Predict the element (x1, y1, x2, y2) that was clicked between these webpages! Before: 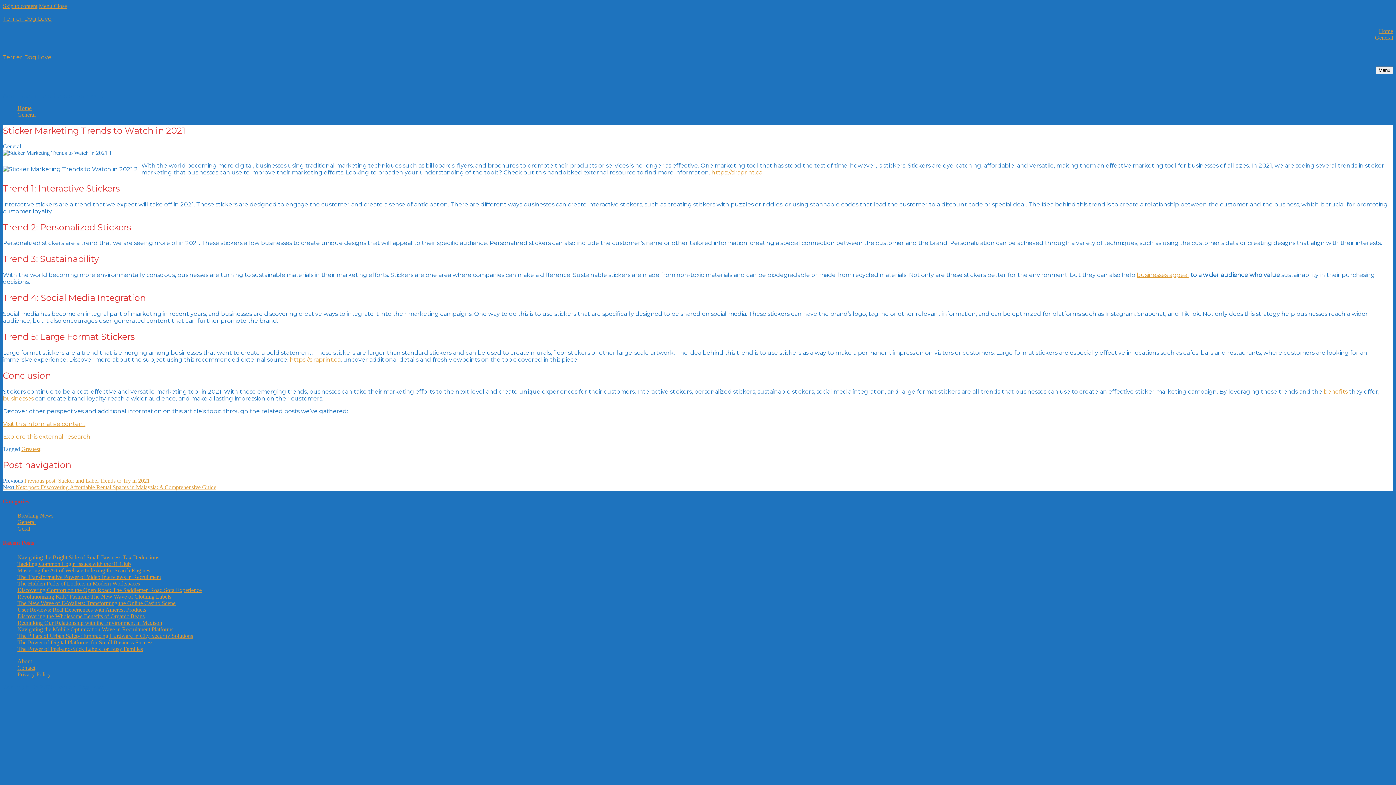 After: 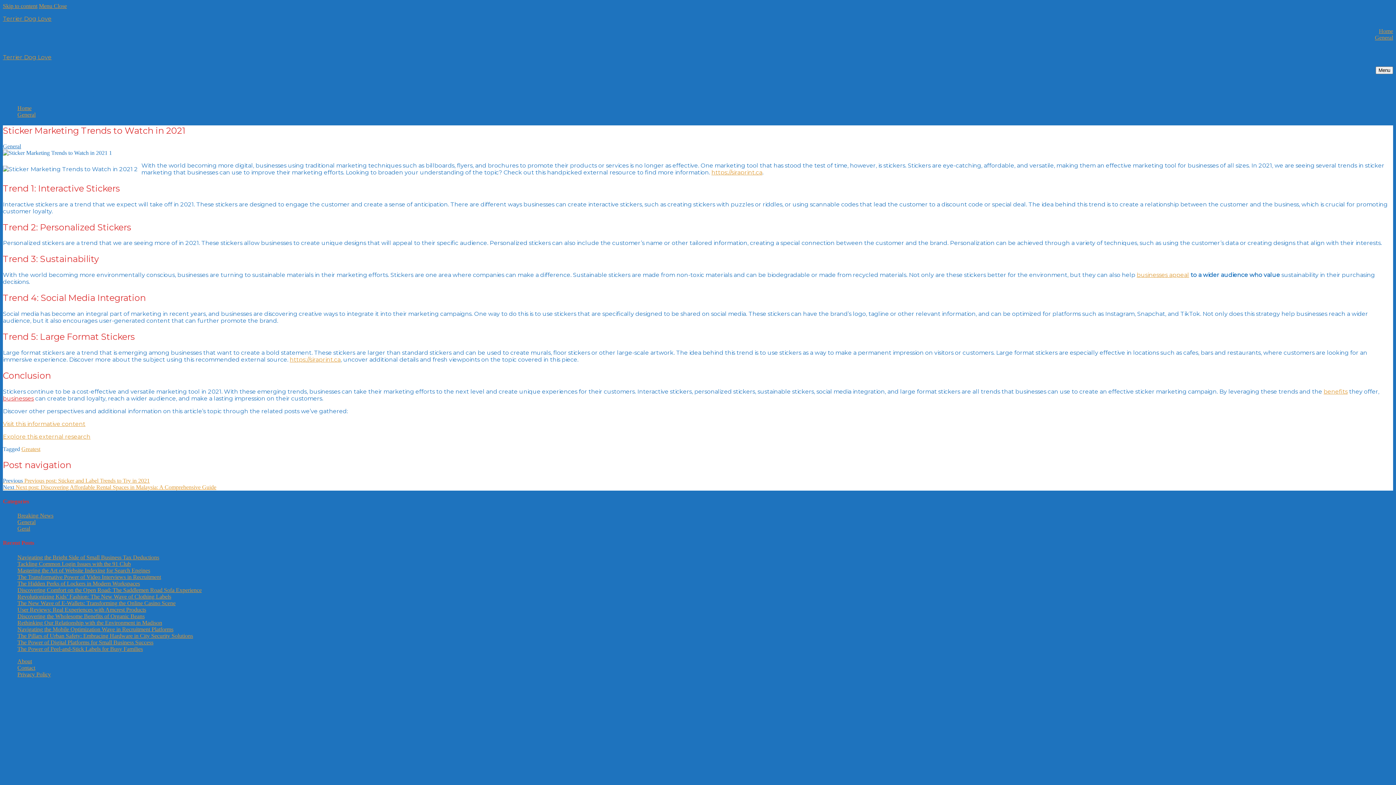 Action: label: businesses bbox: (2, 395, 33, 402)